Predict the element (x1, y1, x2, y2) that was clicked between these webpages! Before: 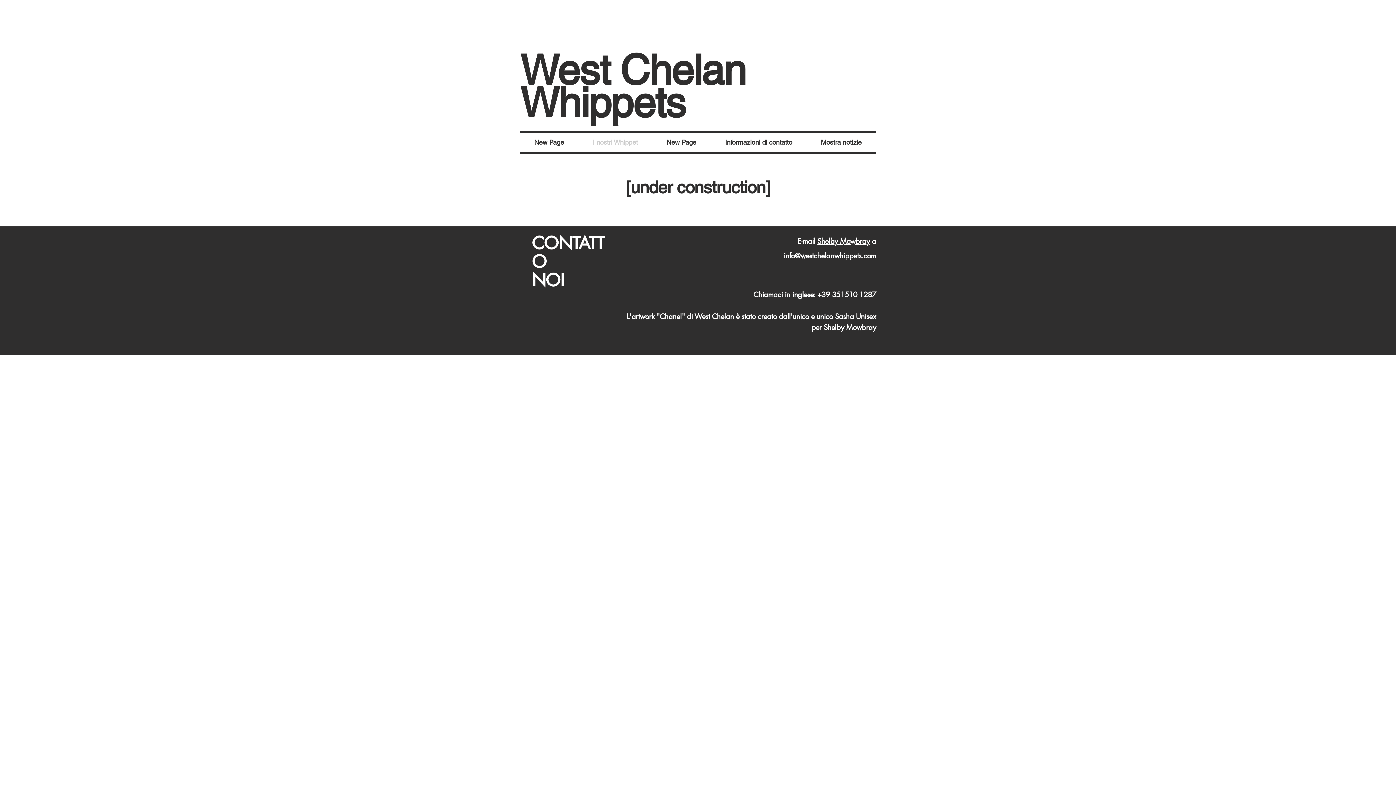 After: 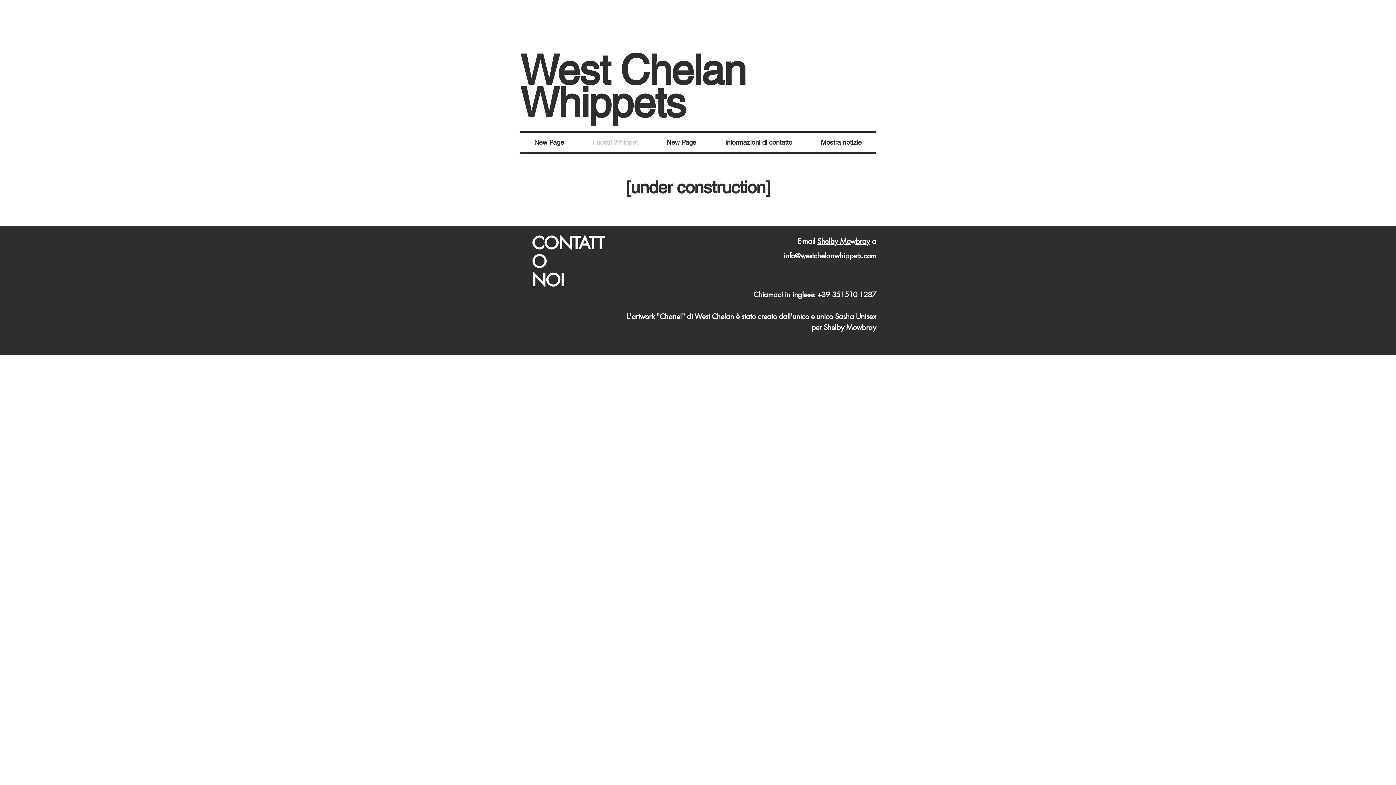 Action: label: info@westchelanwhippets.com bbox: (783, 251, 876, 260)